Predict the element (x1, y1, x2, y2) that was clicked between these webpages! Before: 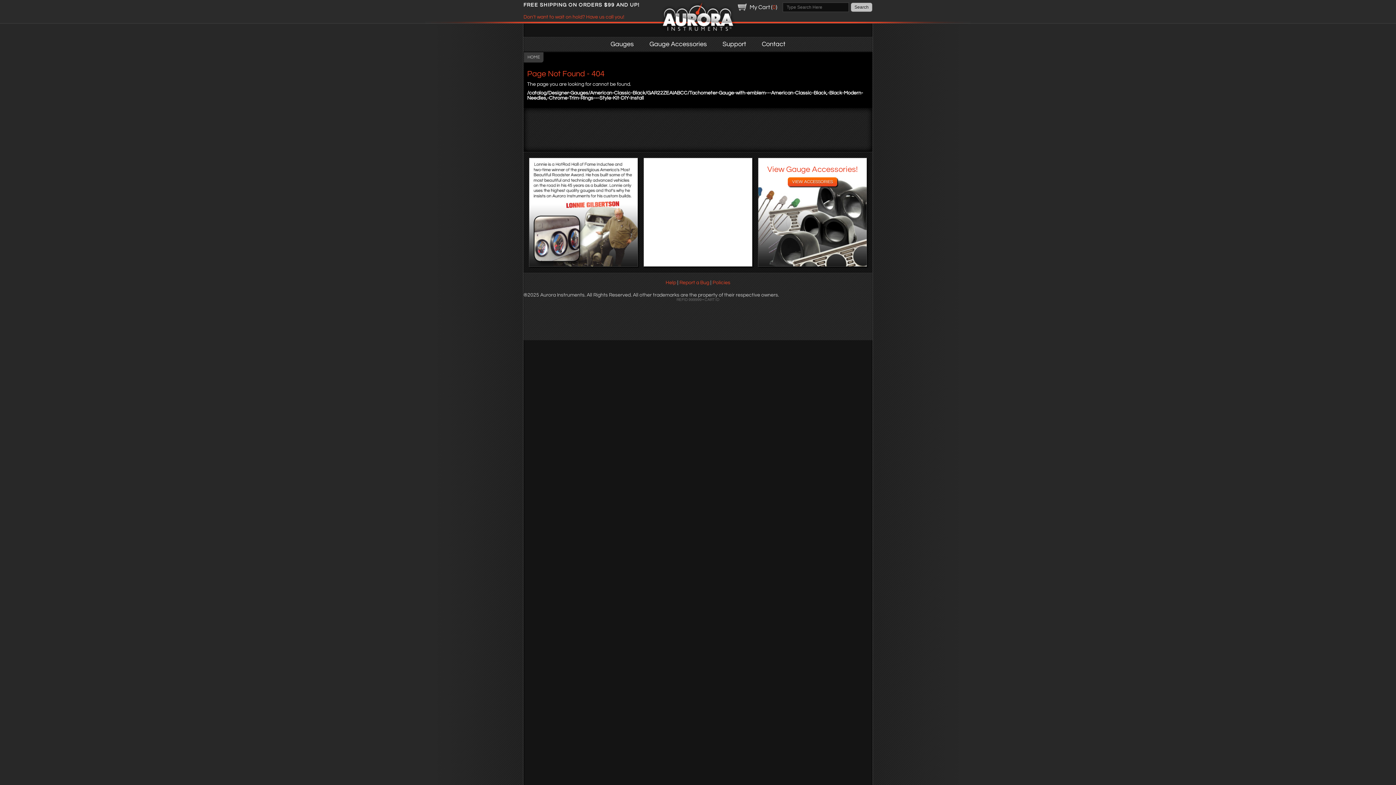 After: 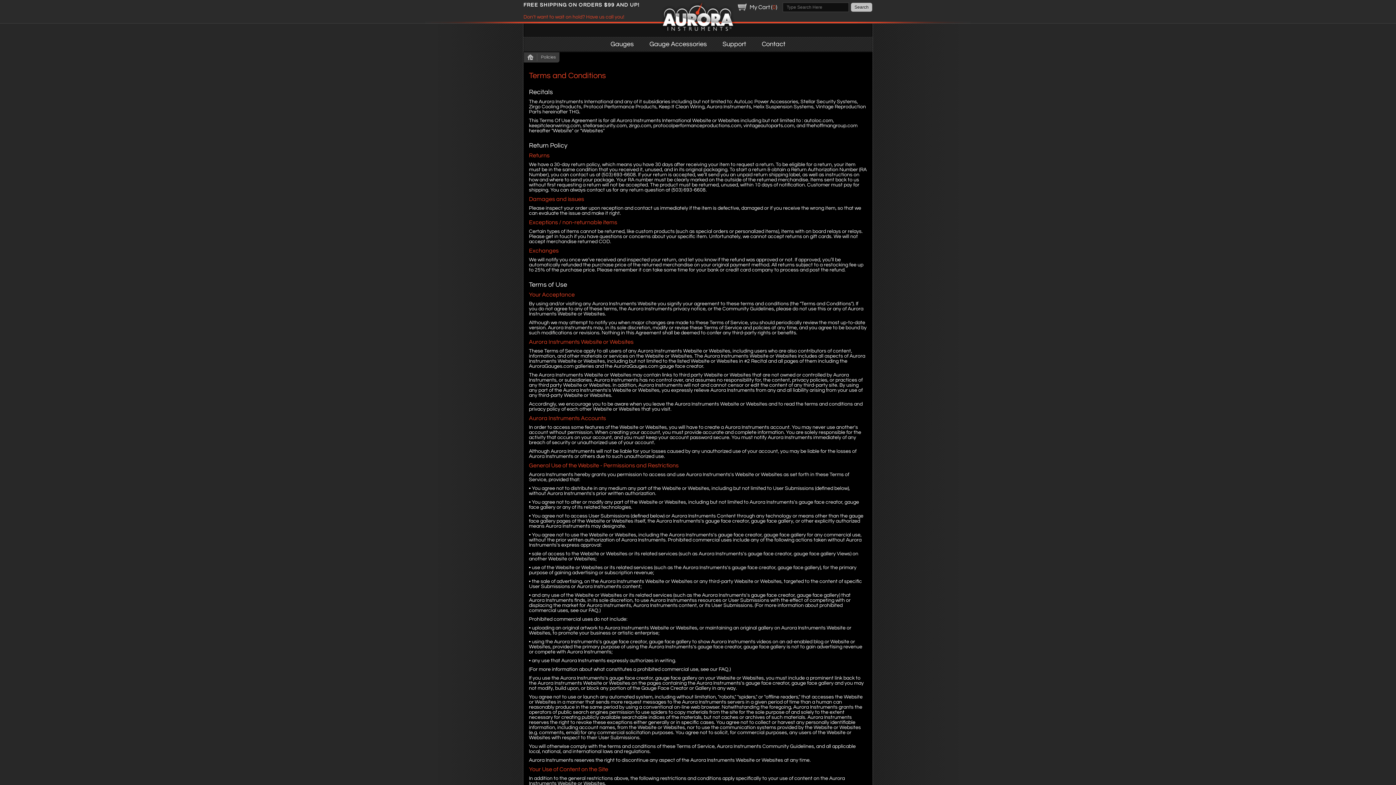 Action: label: Policies bbox: (712, 280, 730, 285)